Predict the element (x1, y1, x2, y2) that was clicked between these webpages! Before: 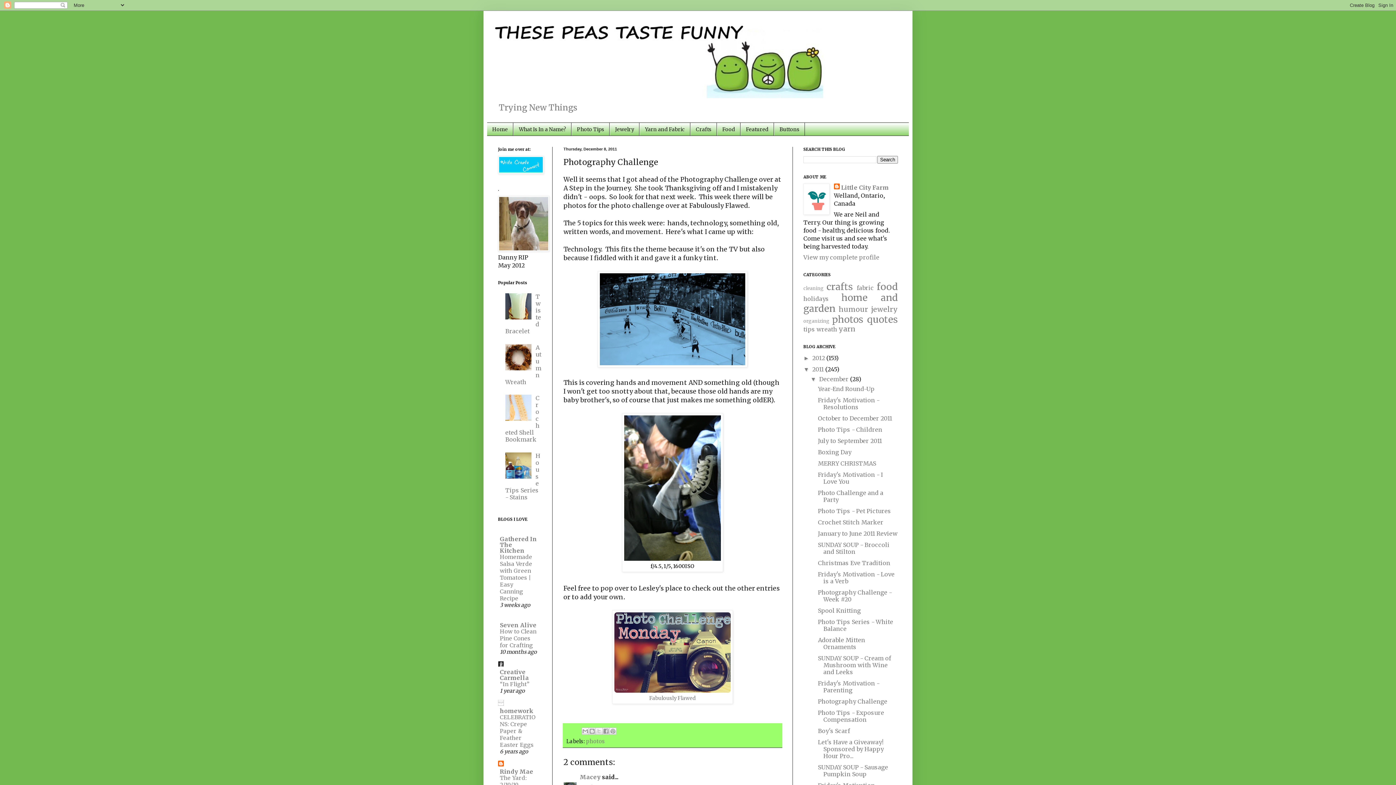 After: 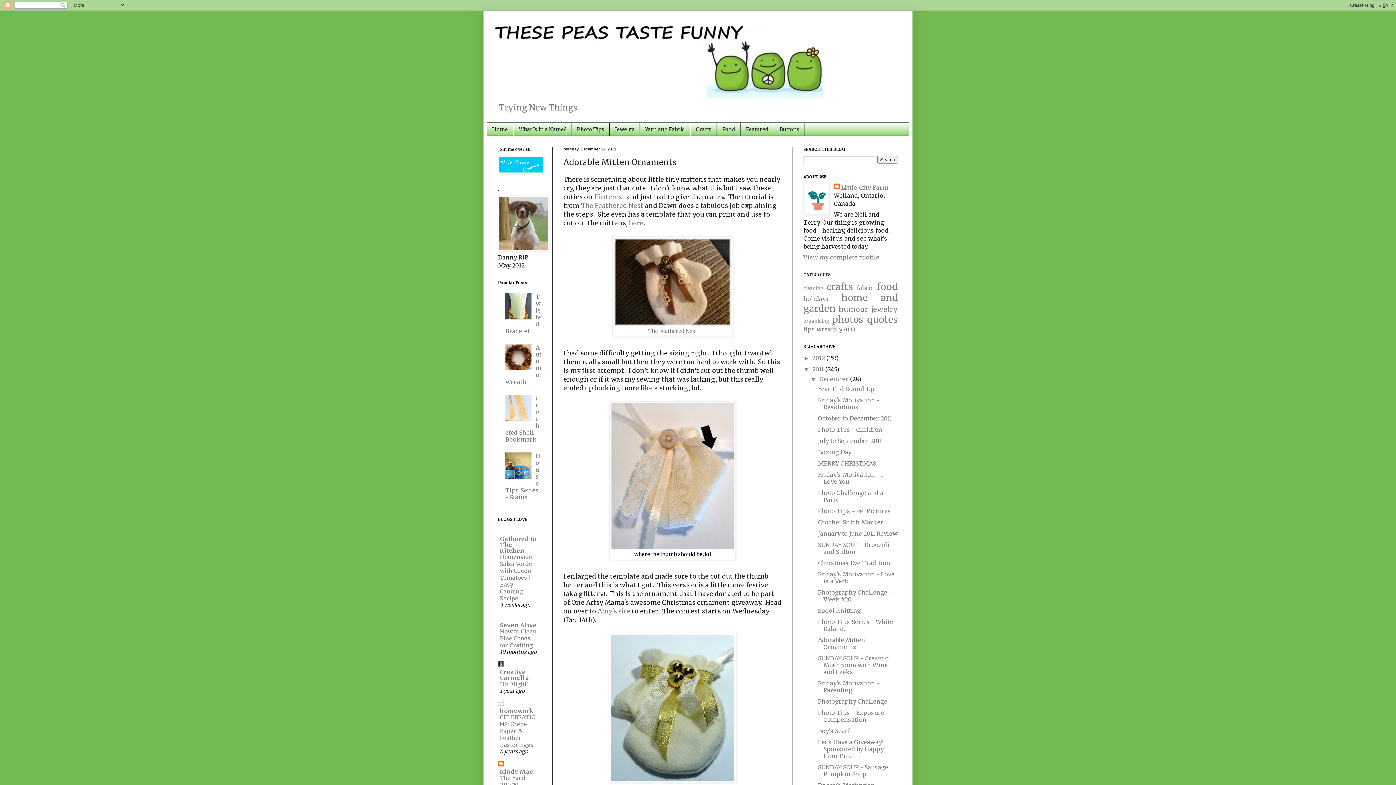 Action: bbox: (818, 636, 865, 650) label: Adorable Mitten Ornaments